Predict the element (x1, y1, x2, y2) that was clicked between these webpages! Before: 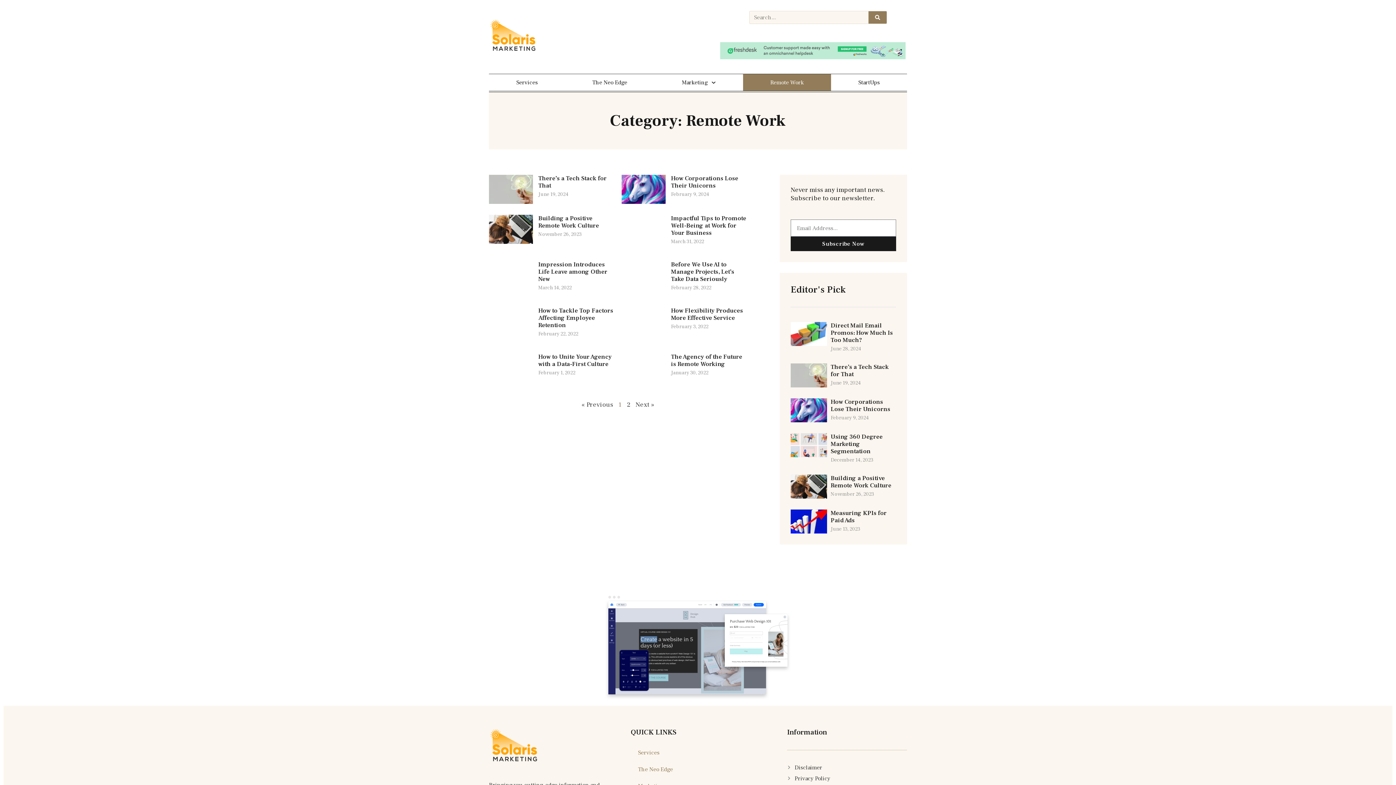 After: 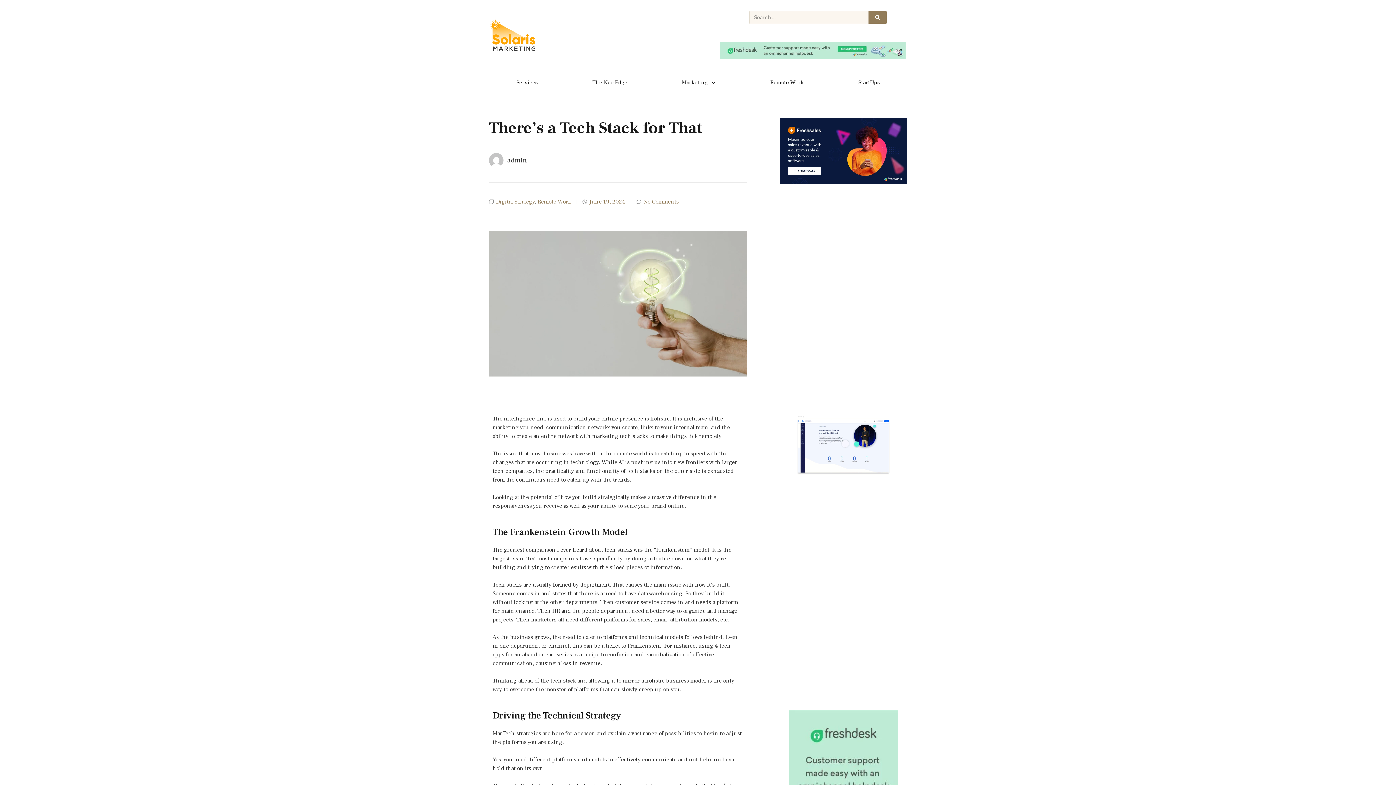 Action: bbox: (489, 175, 532, 203)